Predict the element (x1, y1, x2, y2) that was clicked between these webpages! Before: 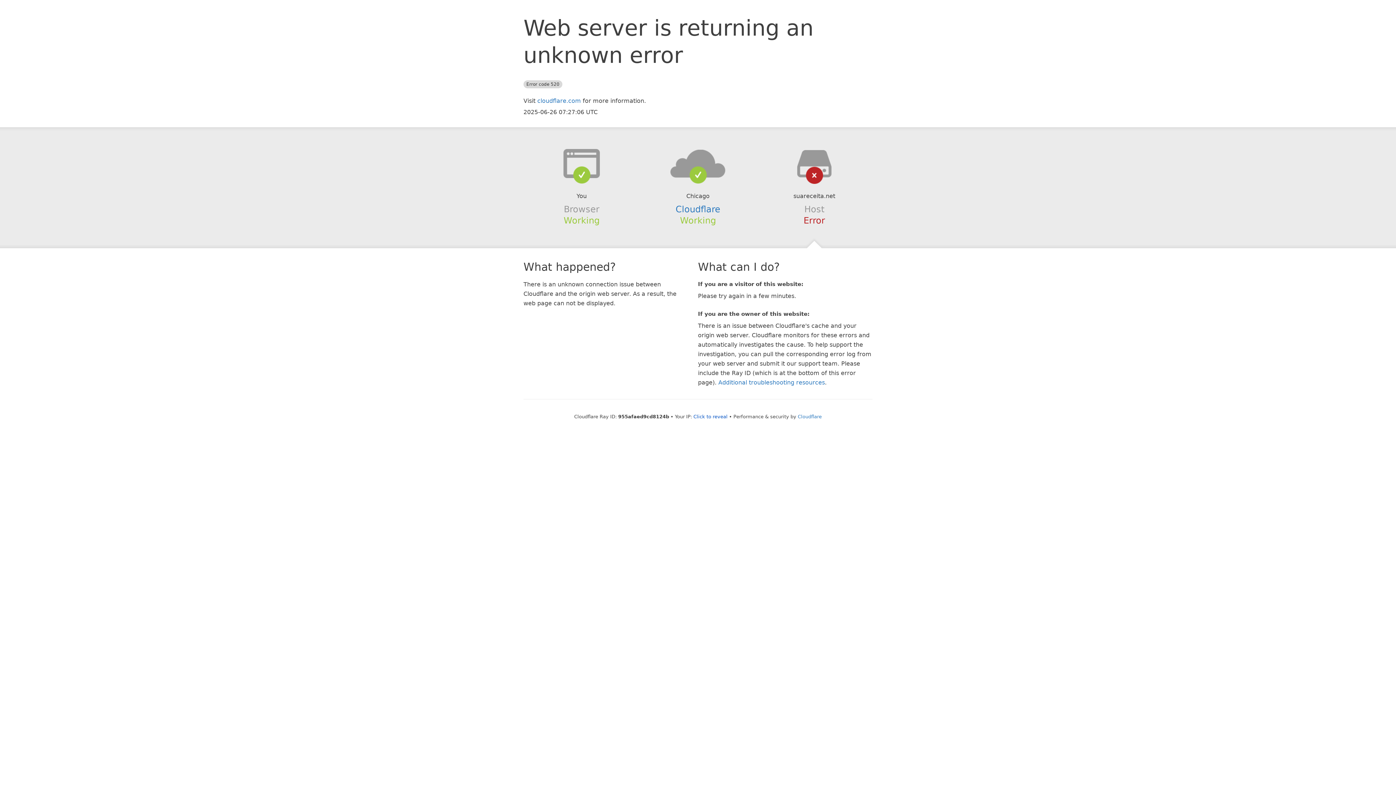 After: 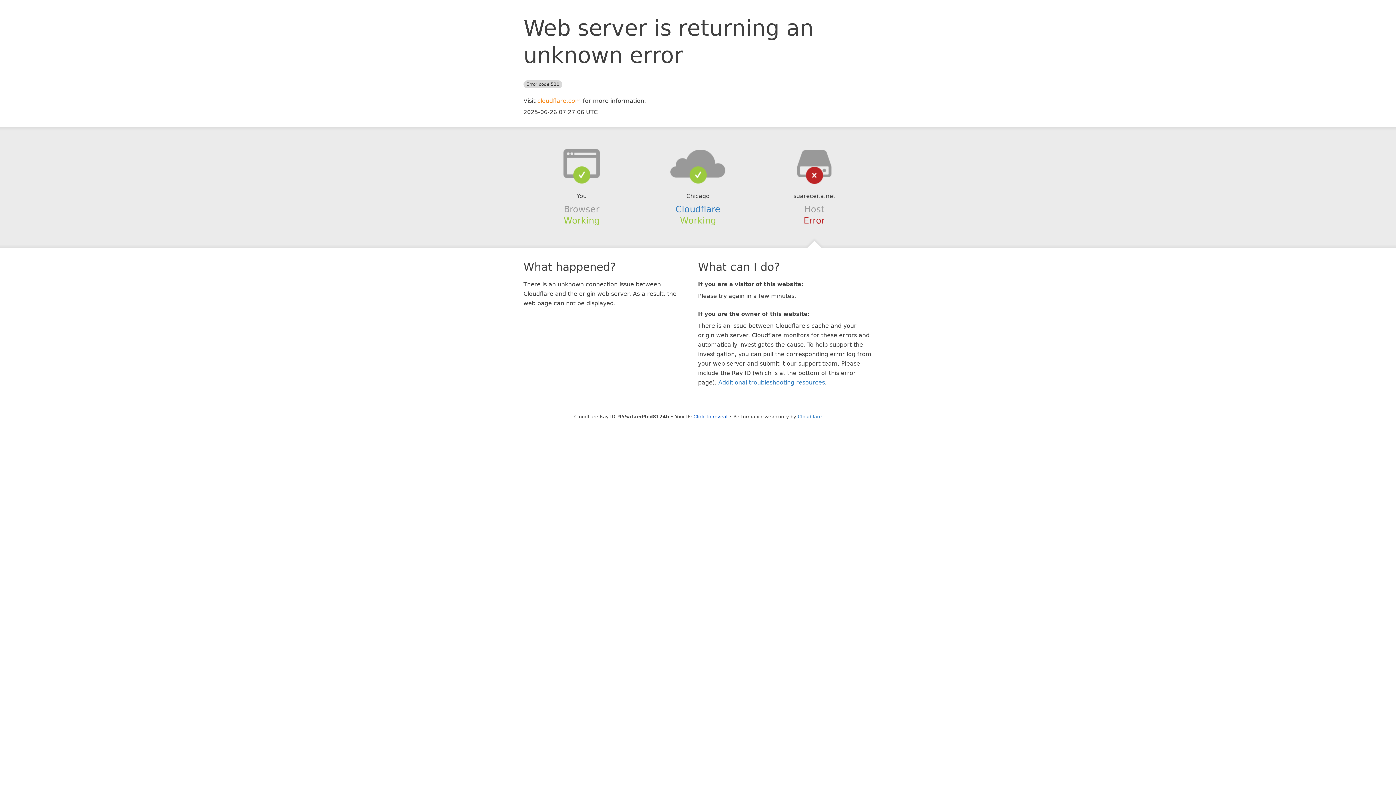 Action: bbox: (537, 97, 581, 104) label: cloudflare.com